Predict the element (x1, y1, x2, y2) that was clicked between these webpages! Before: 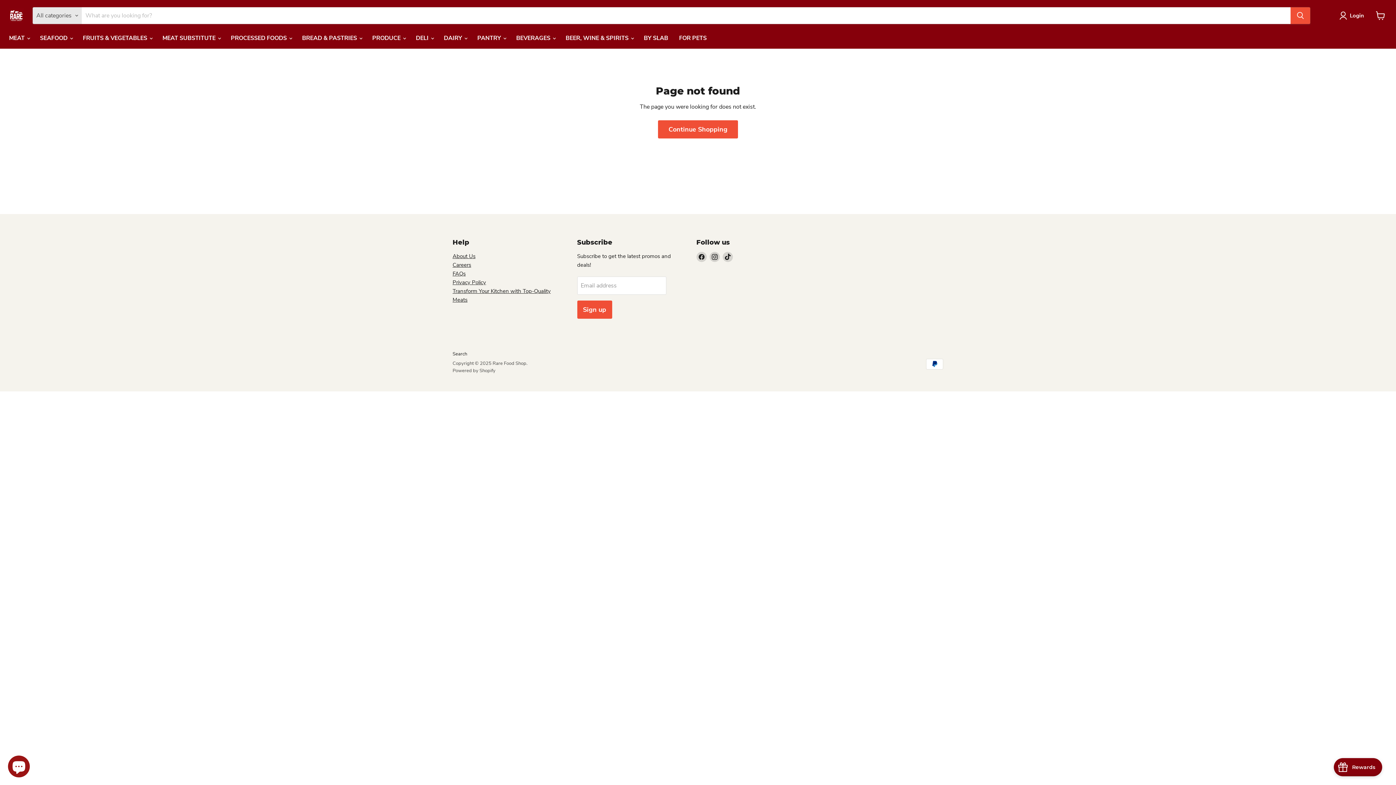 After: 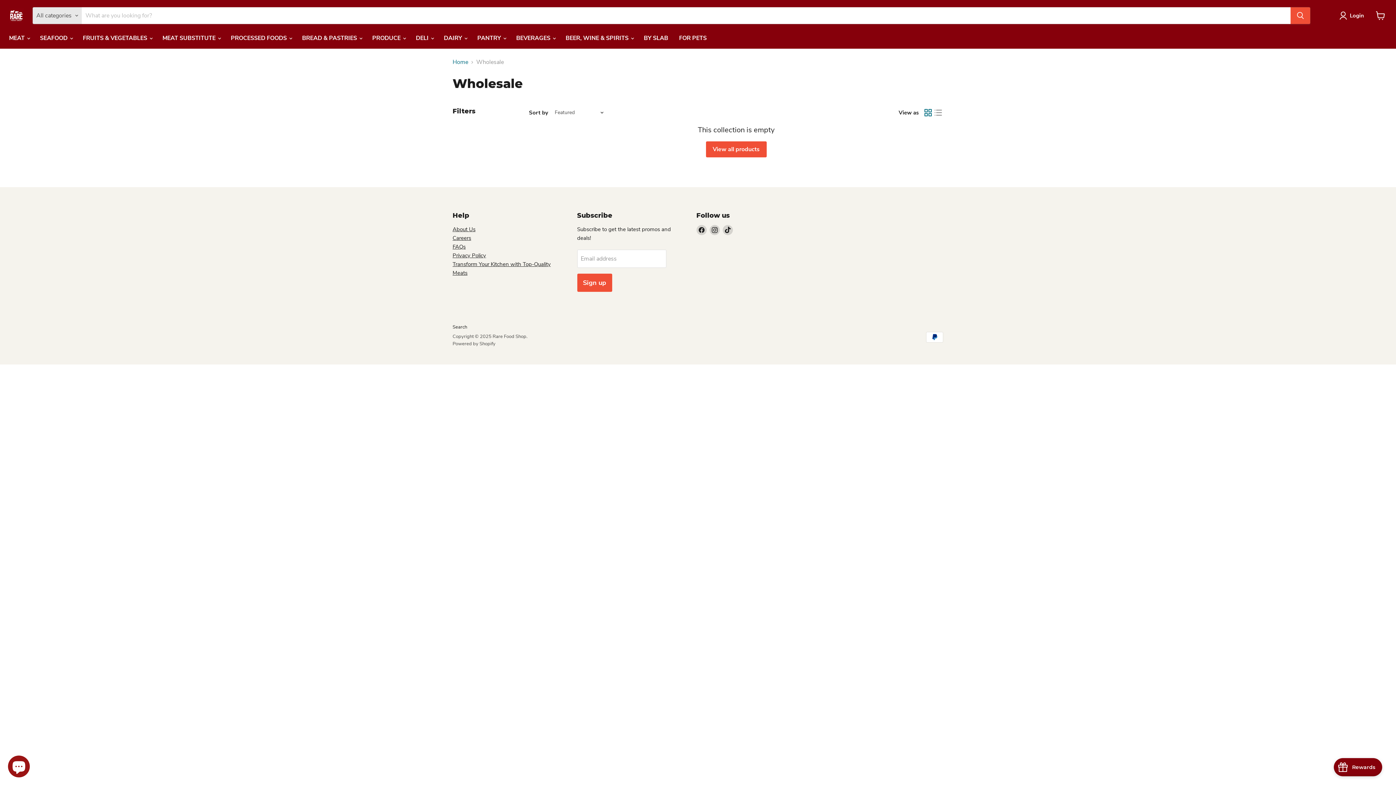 Action: label: BY SLAB bbox: (638, 30, 673, 45)